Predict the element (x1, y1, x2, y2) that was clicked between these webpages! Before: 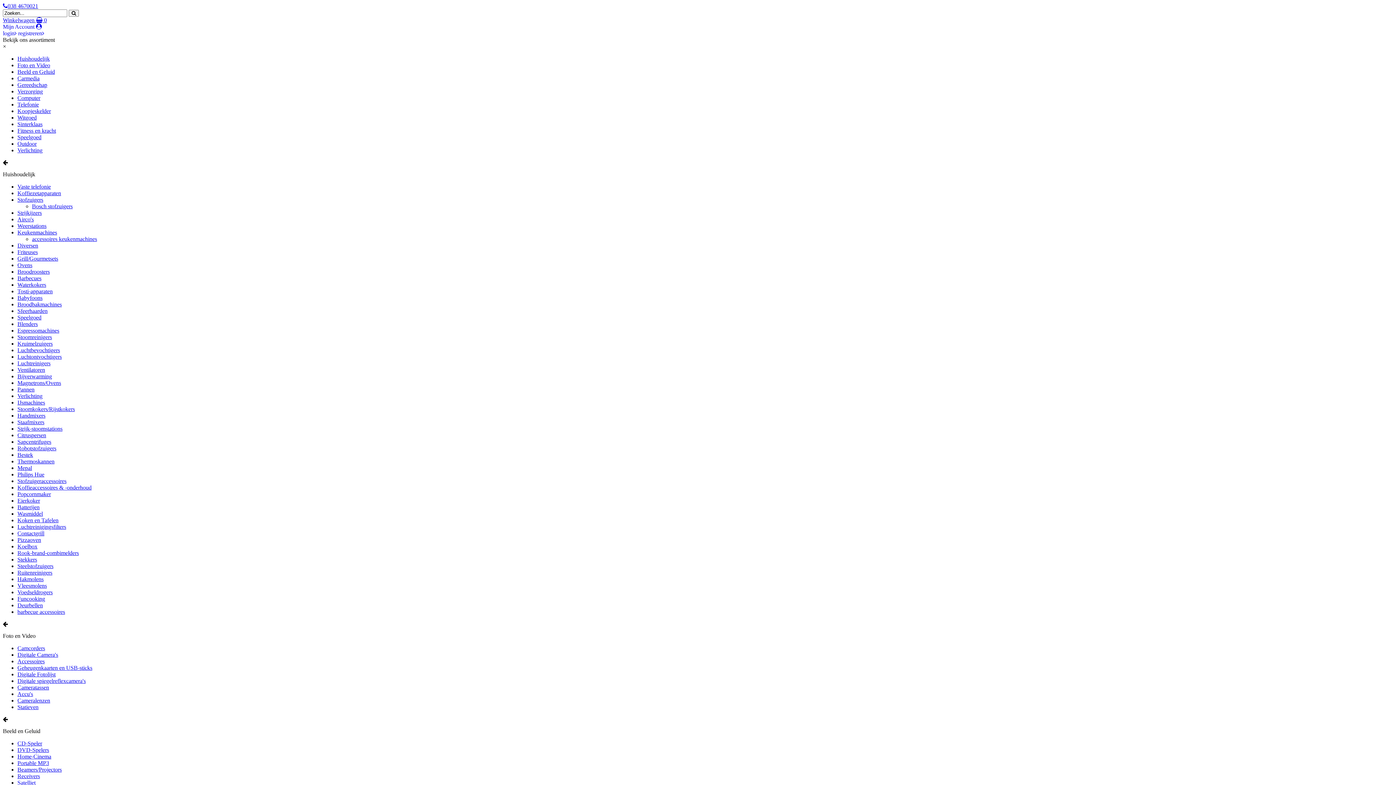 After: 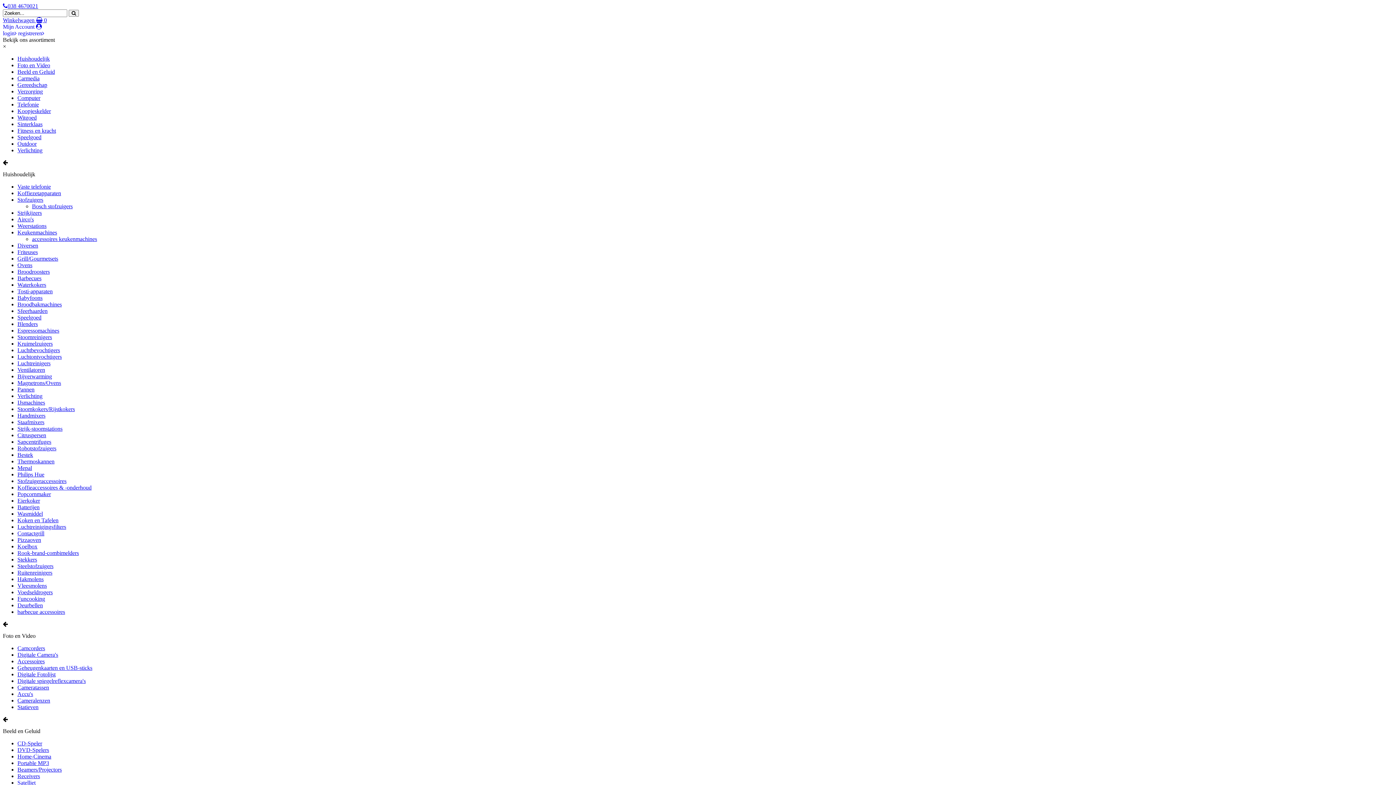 Action: bbox: (17, 478, 66, 484) label: Stofzuigeraccessoires